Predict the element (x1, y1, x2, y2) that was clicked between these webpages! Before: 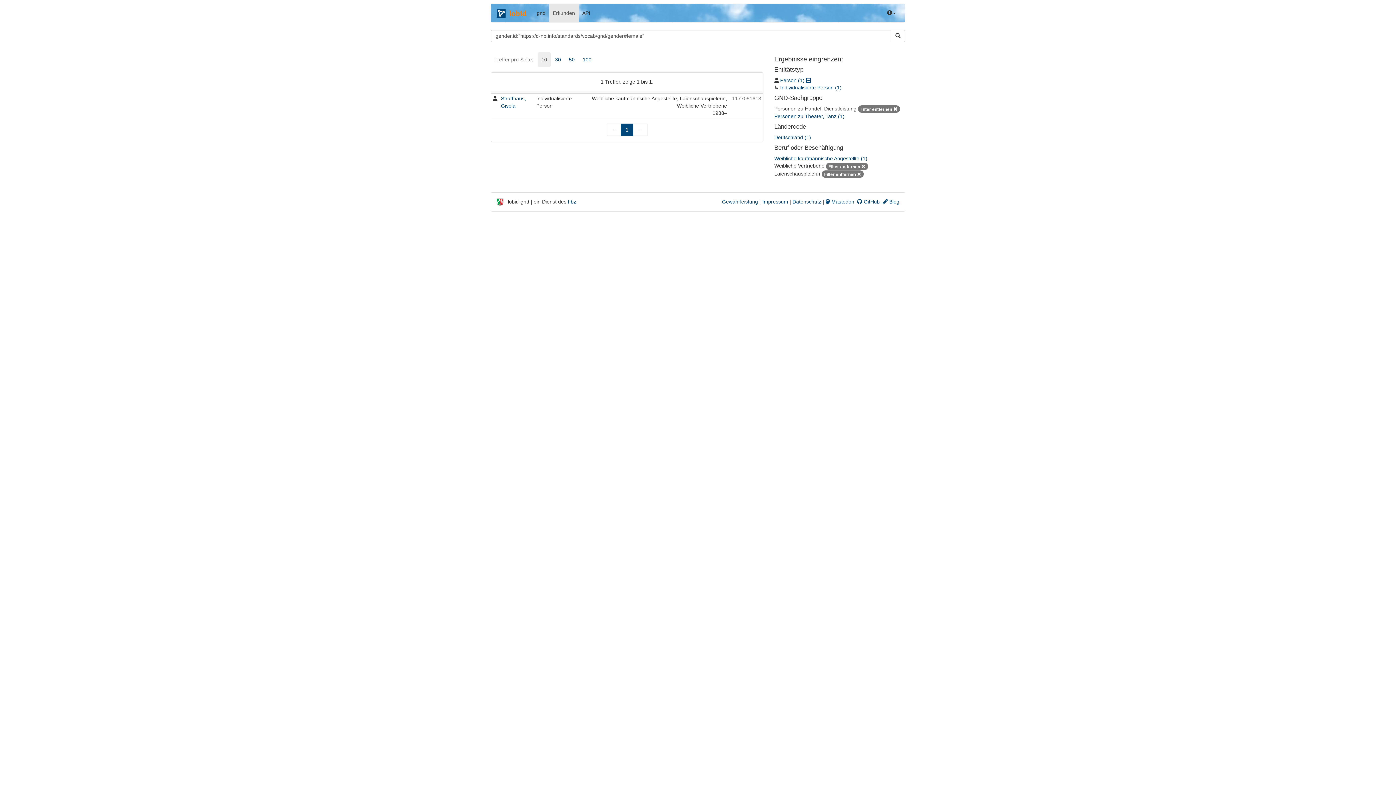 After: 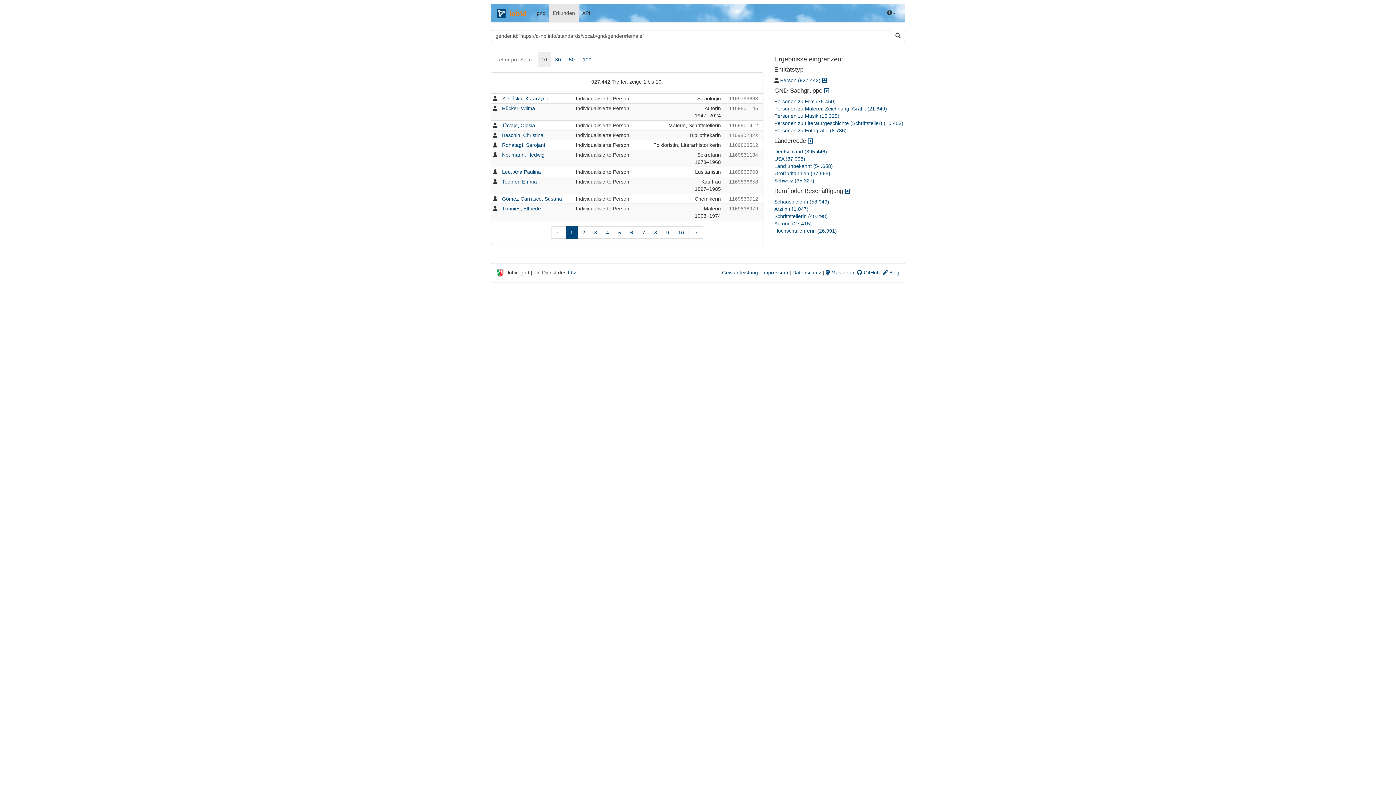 Action: bbox: (890, 29, 905, 42)